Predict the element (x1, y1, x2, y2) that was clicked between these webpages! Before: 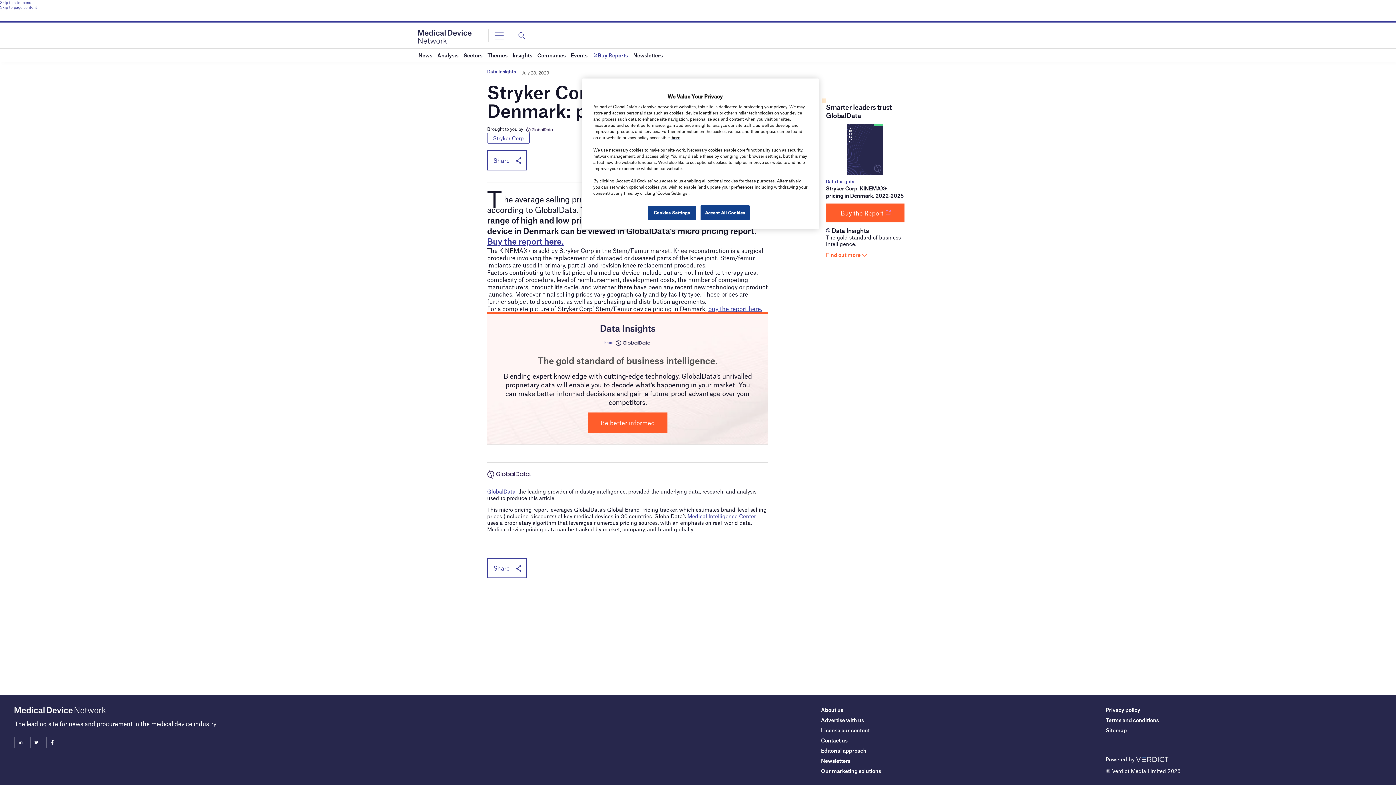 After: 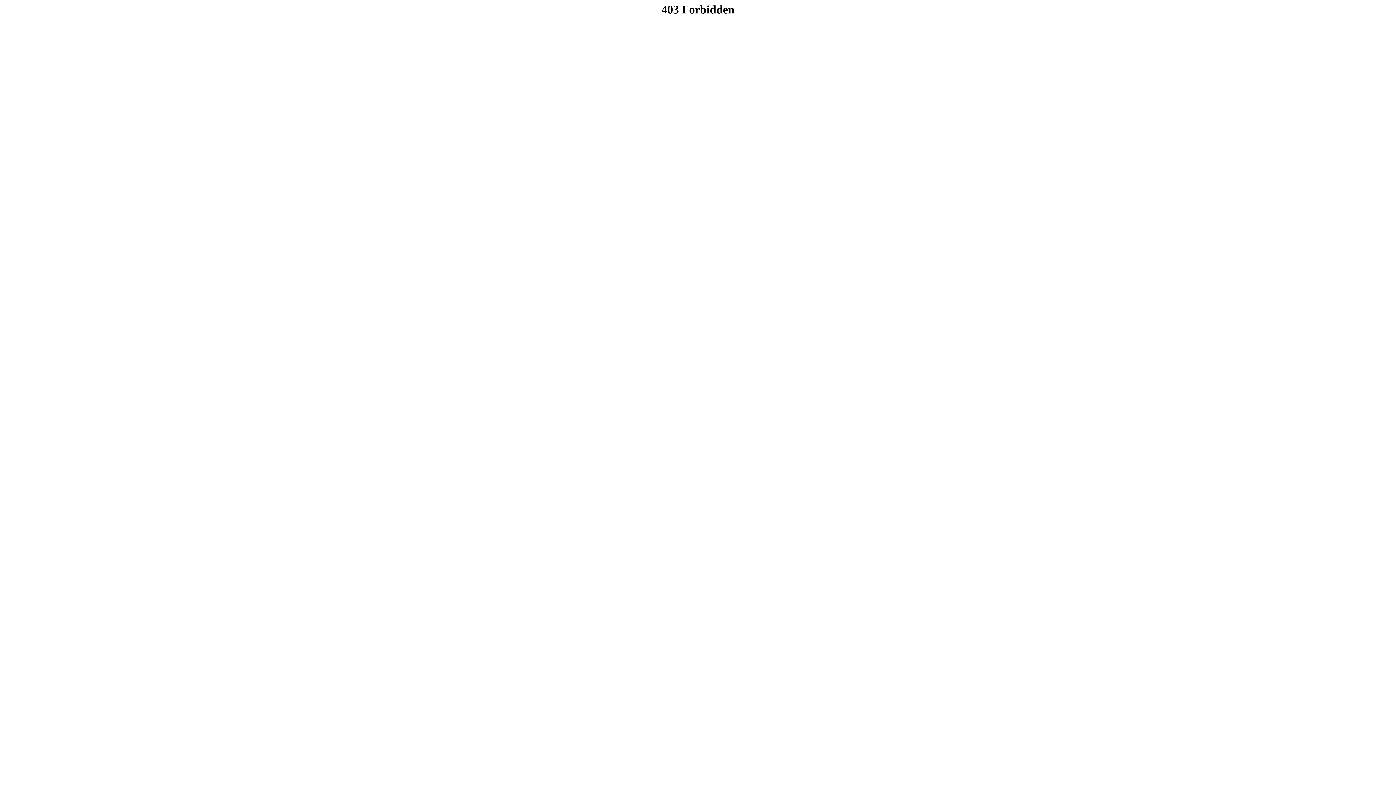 Action: bbox: (487, 473, 530, 478)